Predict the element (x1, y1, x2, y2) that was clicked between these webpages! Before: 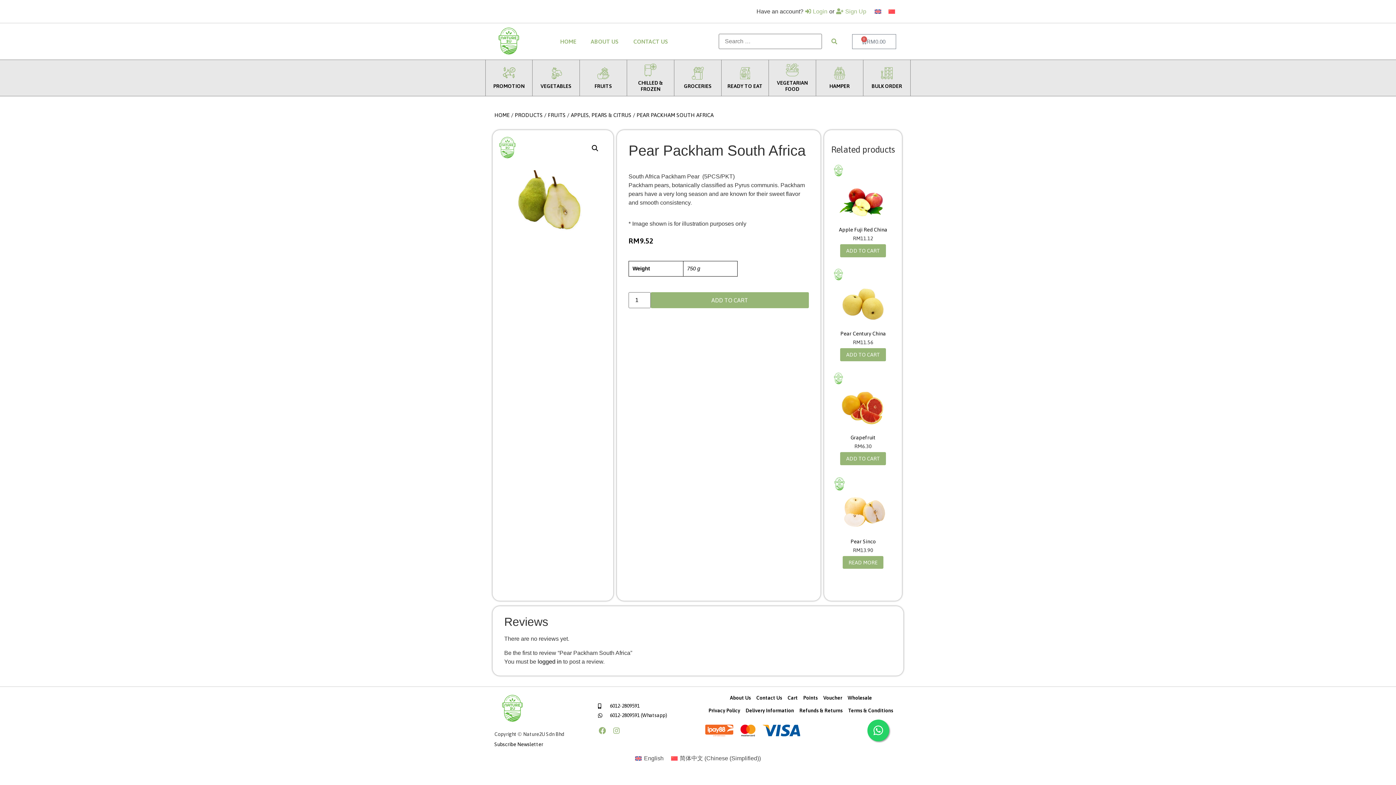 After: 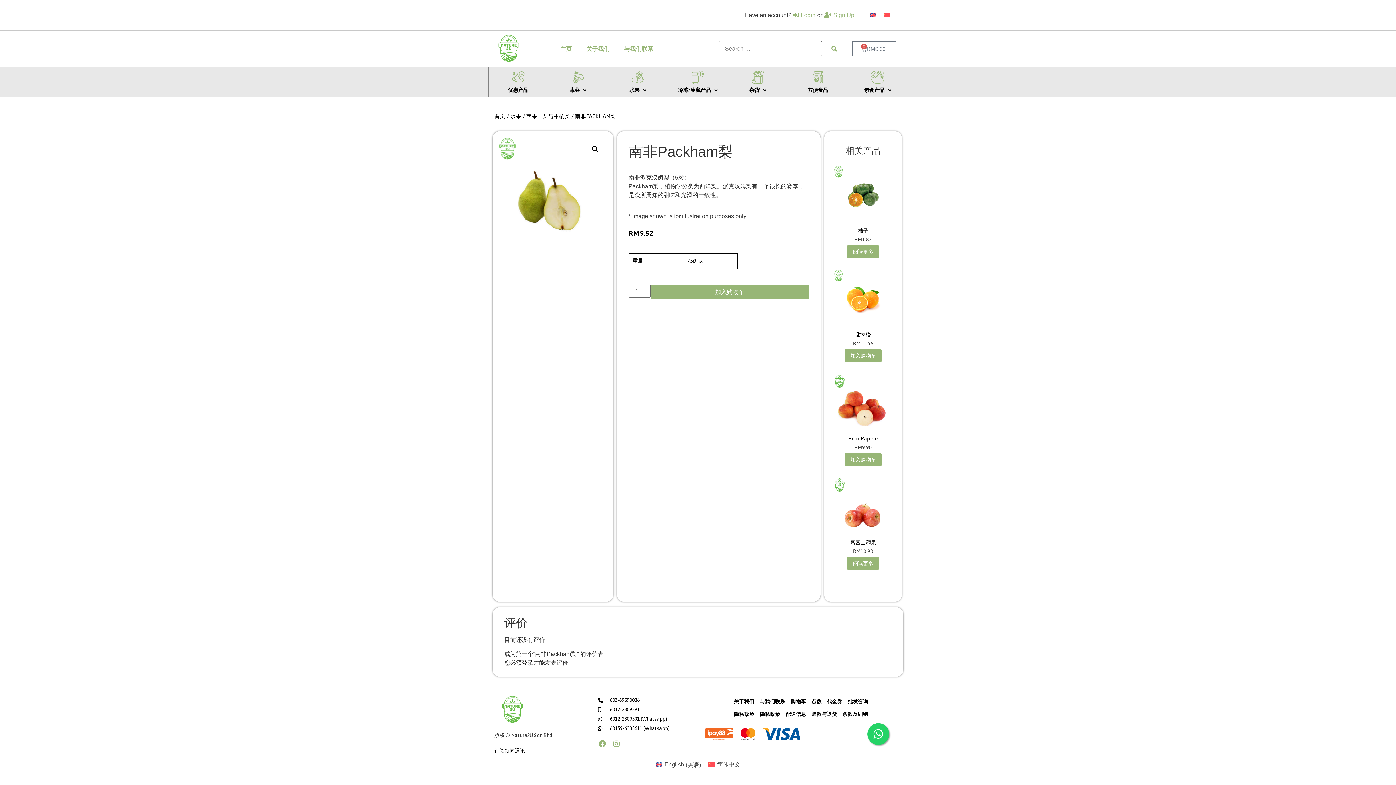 Action: bbox: (885, 6, 898, 16)